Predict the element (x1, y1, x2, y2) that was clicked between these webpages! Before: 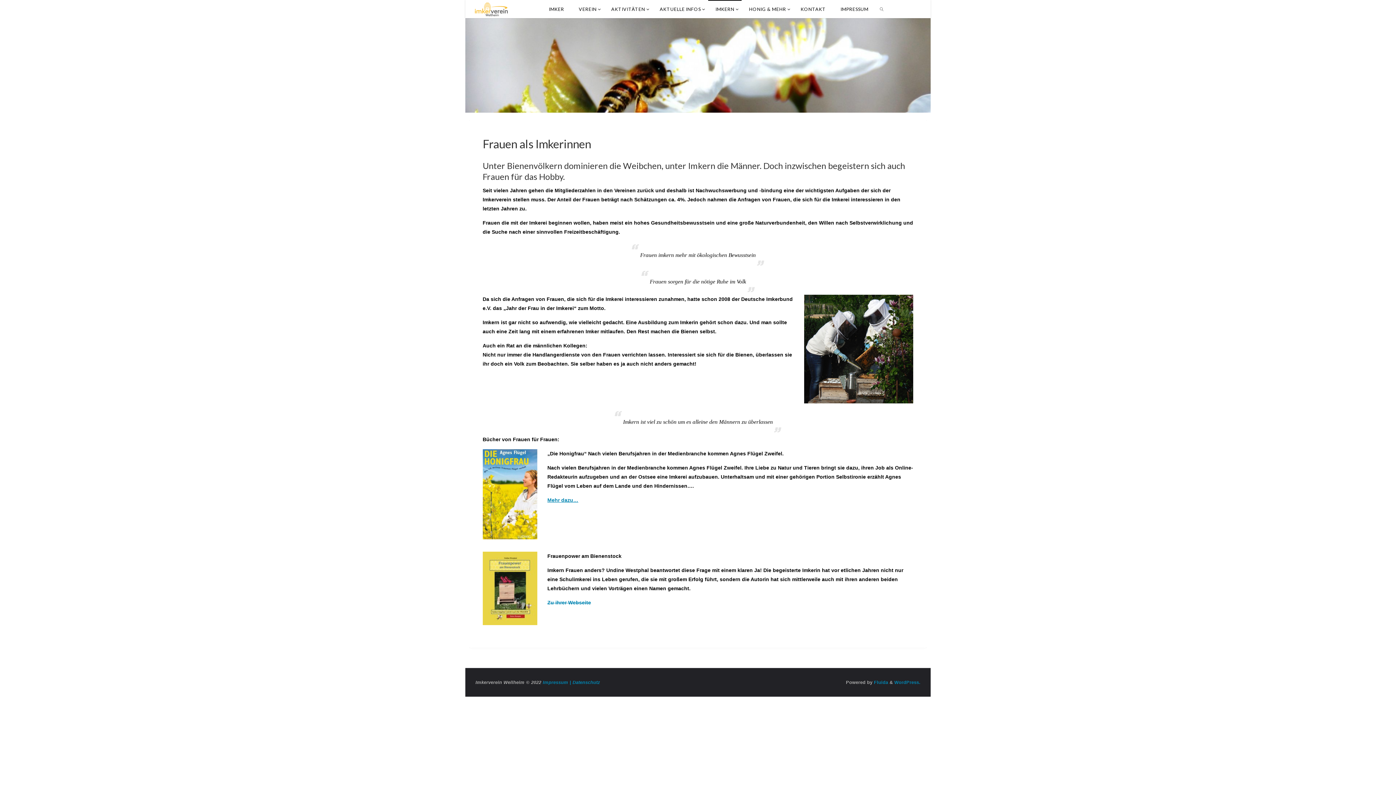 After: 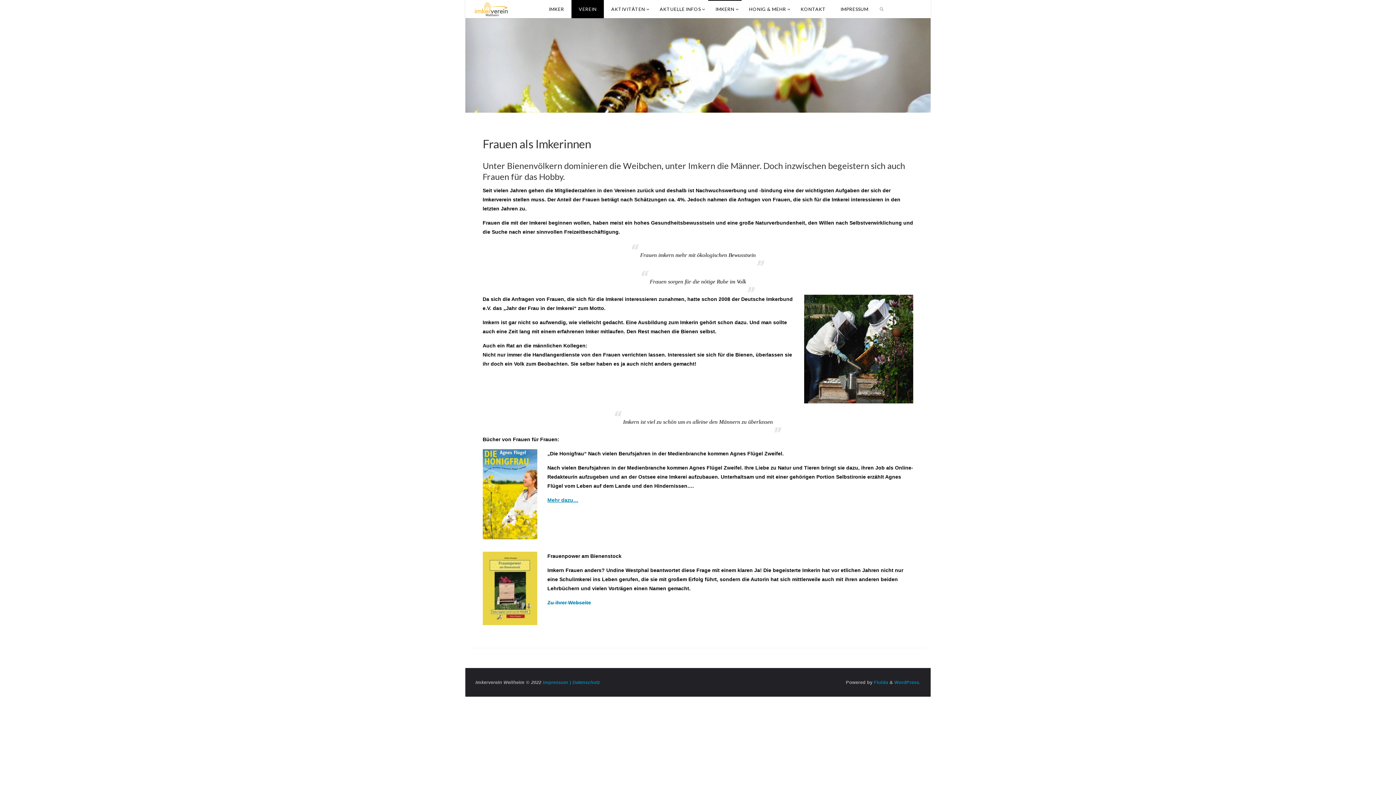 Action: label: VEREIN bbox: (571, 0, 604, 18)